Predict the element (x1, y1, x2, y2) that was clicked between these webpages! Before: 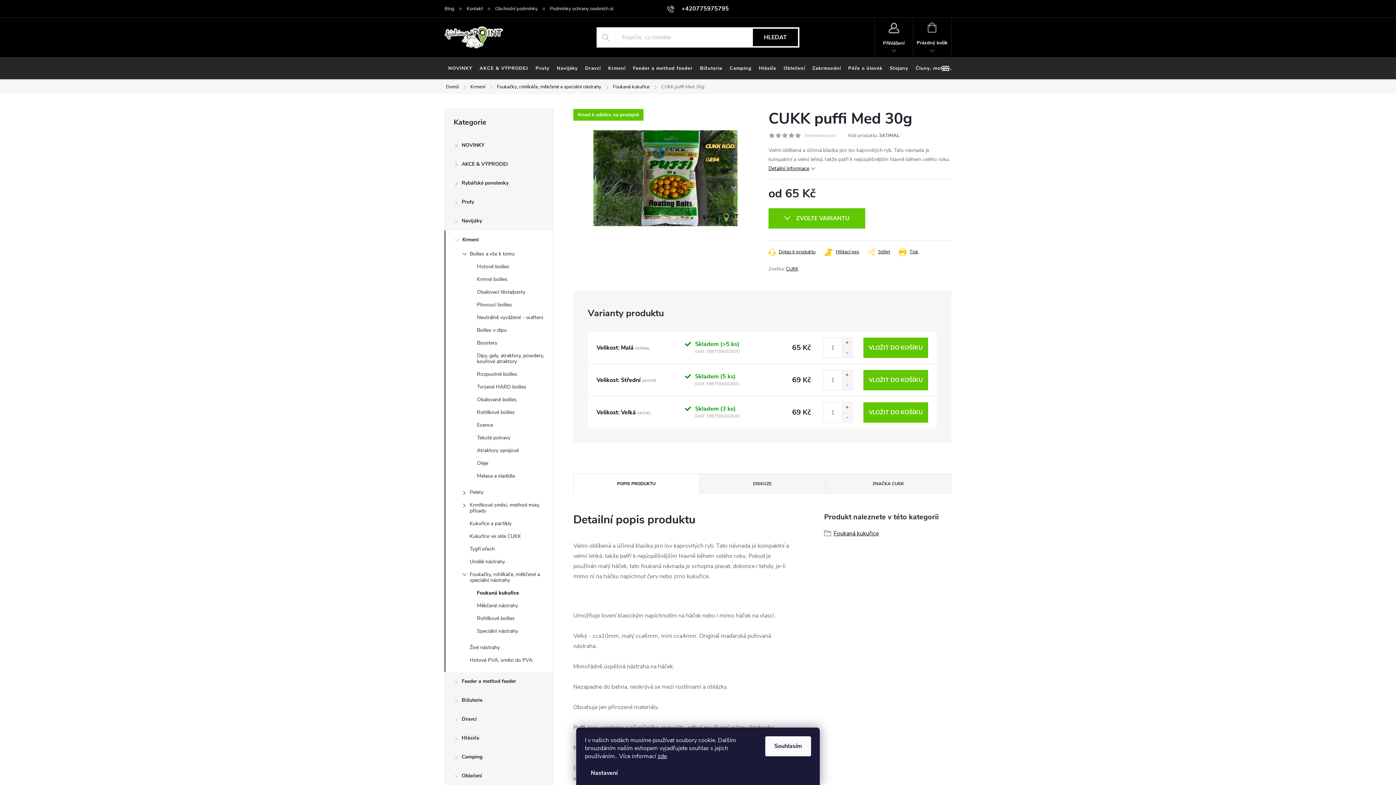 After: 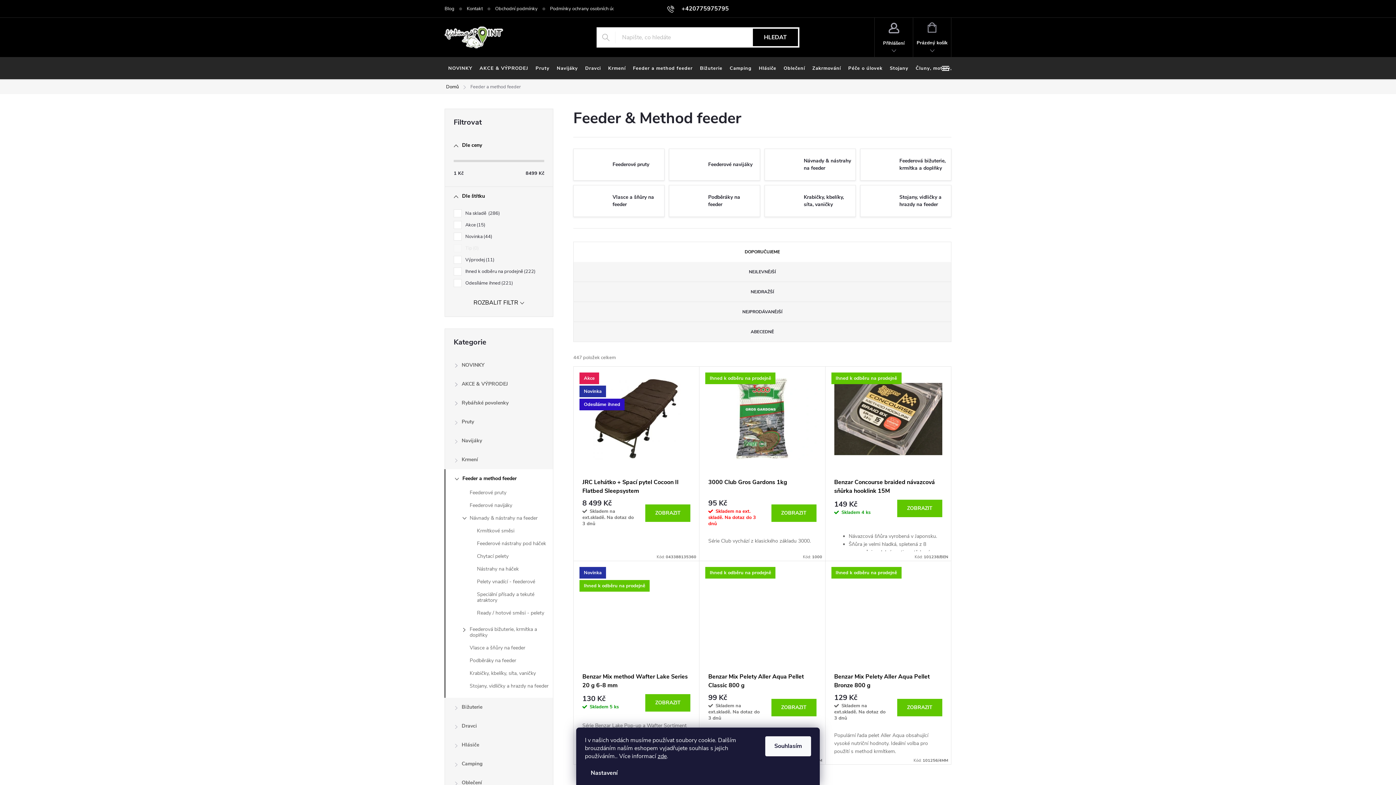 Action: bbox: (629, 57, 696, 79) label: Feeder a method feeder